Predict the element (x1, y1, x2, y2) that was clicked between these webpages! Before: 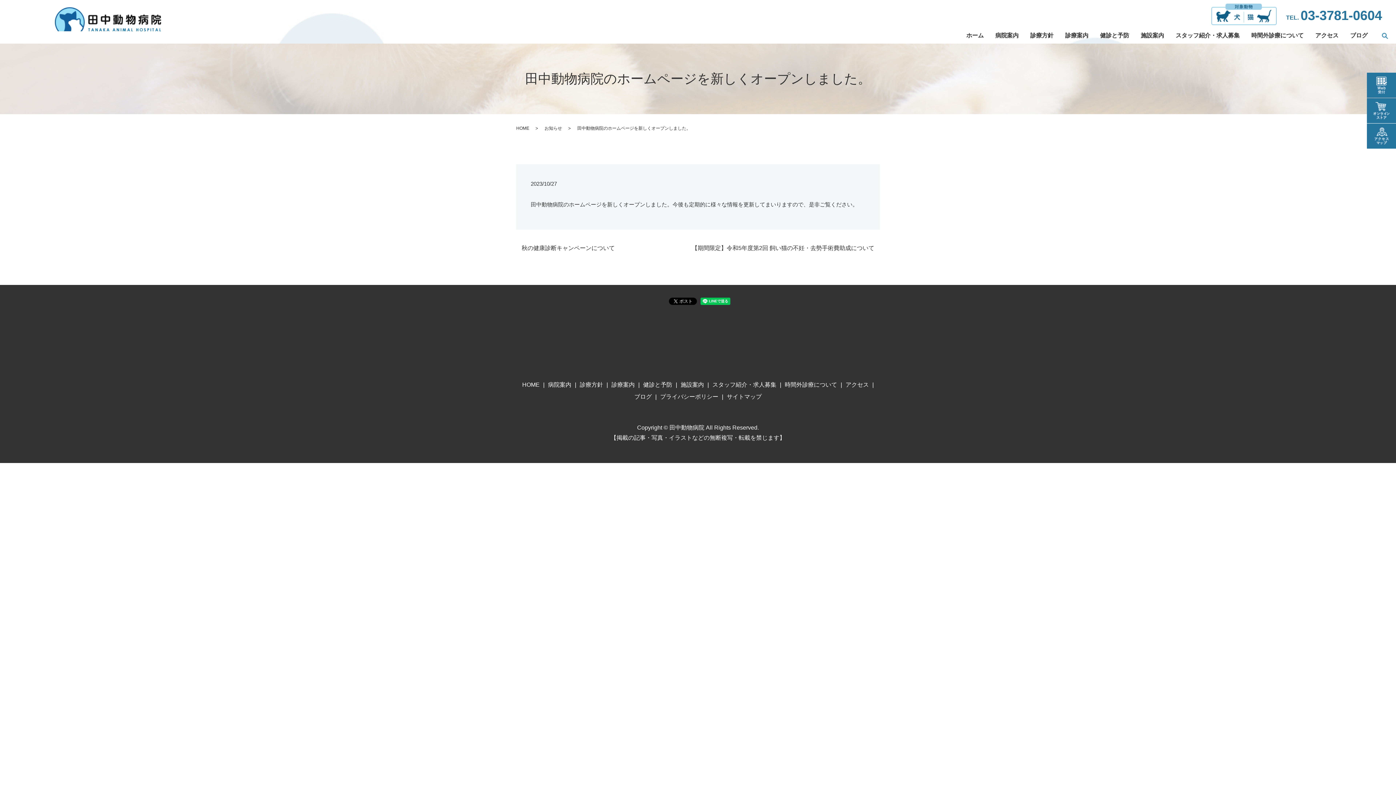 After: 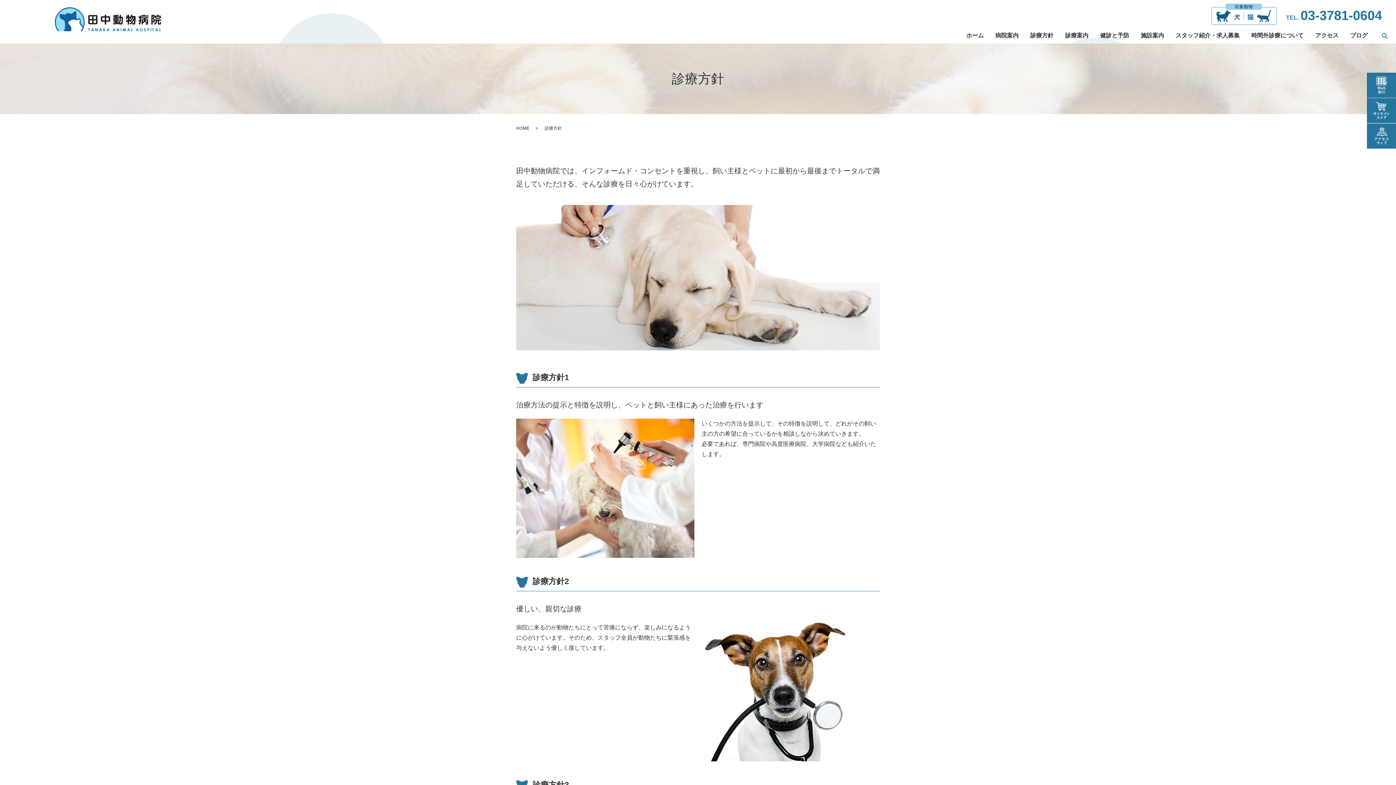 Action: label: 診療方針 bbox: (578, 378, 604, 391)